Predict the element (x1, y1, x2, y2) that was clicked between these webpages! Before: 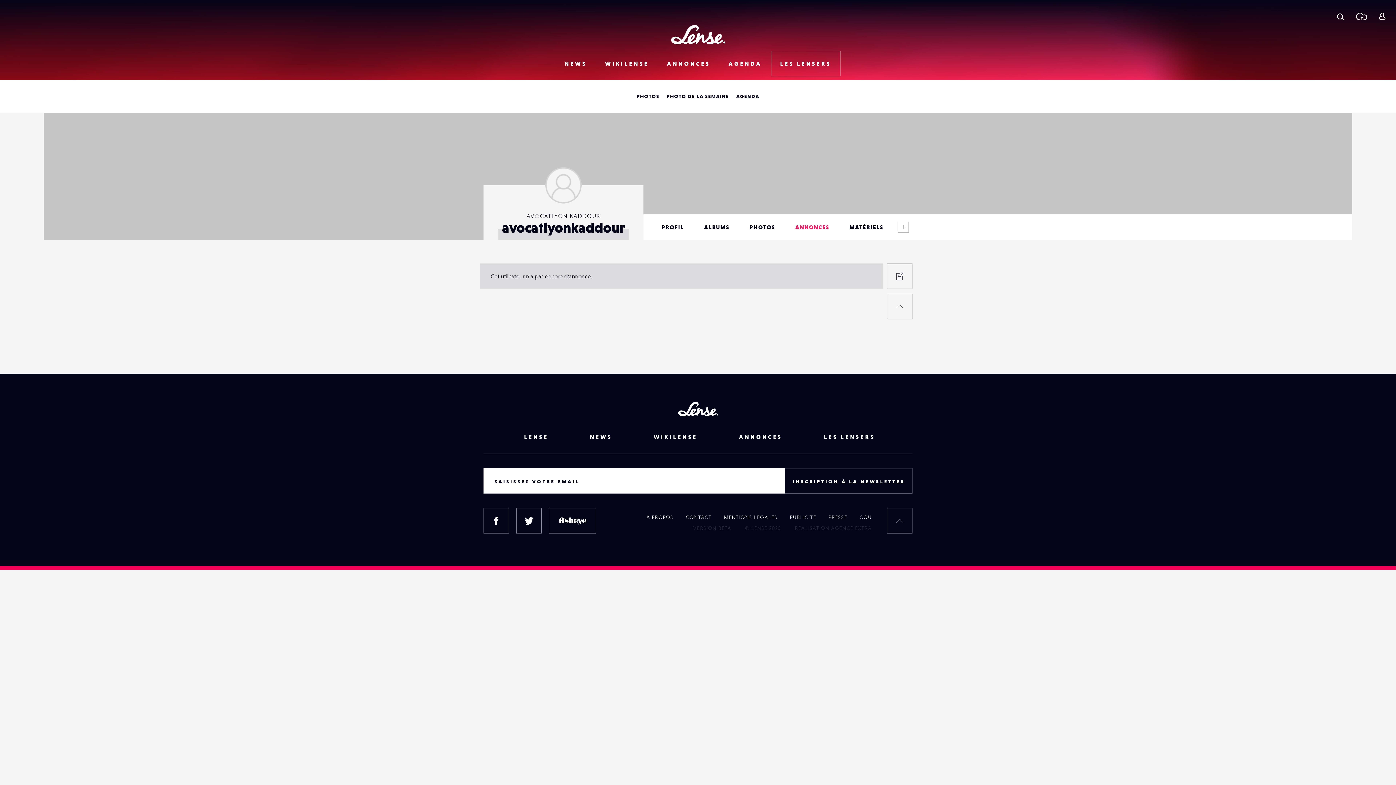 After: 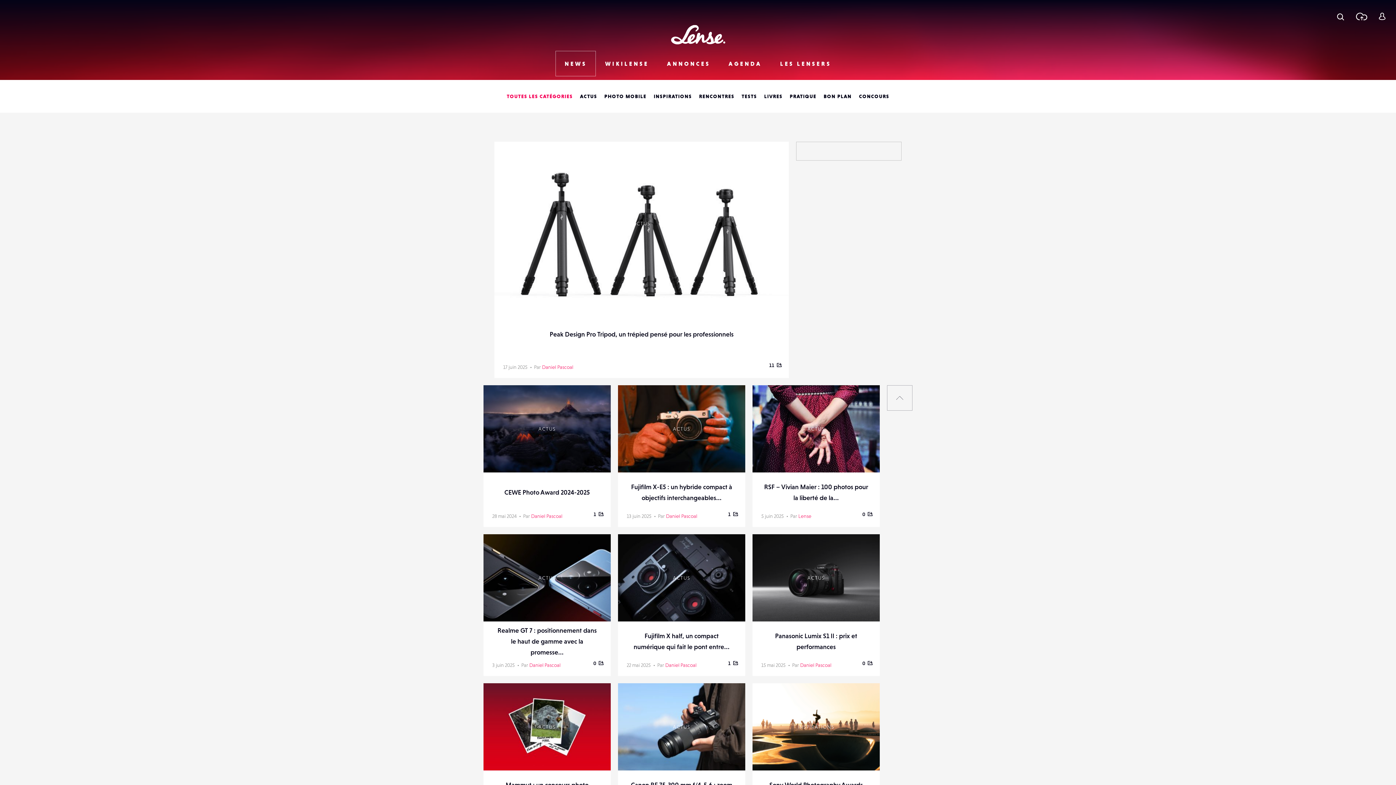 Action: bbox: (575, 424, 624, 449) label: NEWS